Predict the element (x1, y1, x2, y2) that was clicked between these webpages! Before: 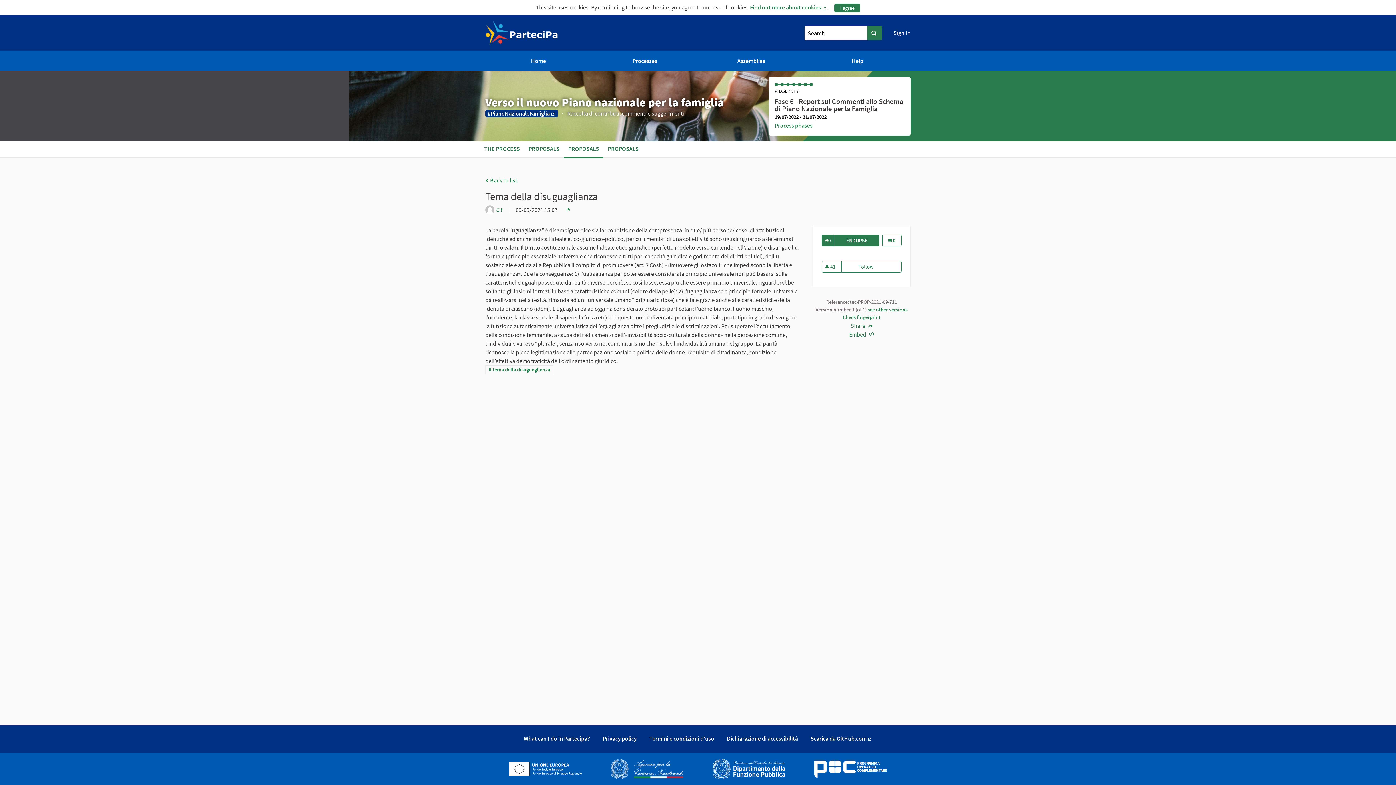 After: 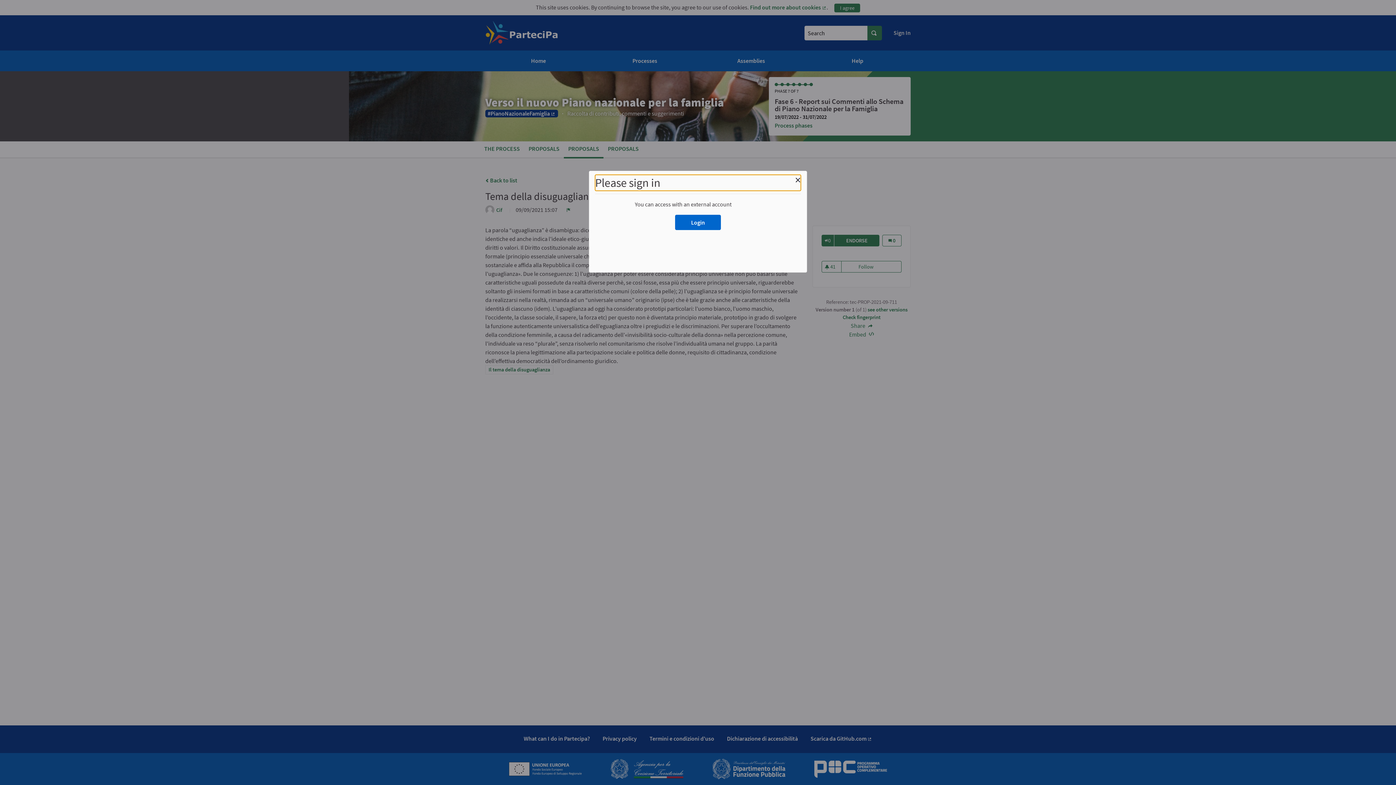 Action: bbox: (566, 206, 570, 212) label: Report